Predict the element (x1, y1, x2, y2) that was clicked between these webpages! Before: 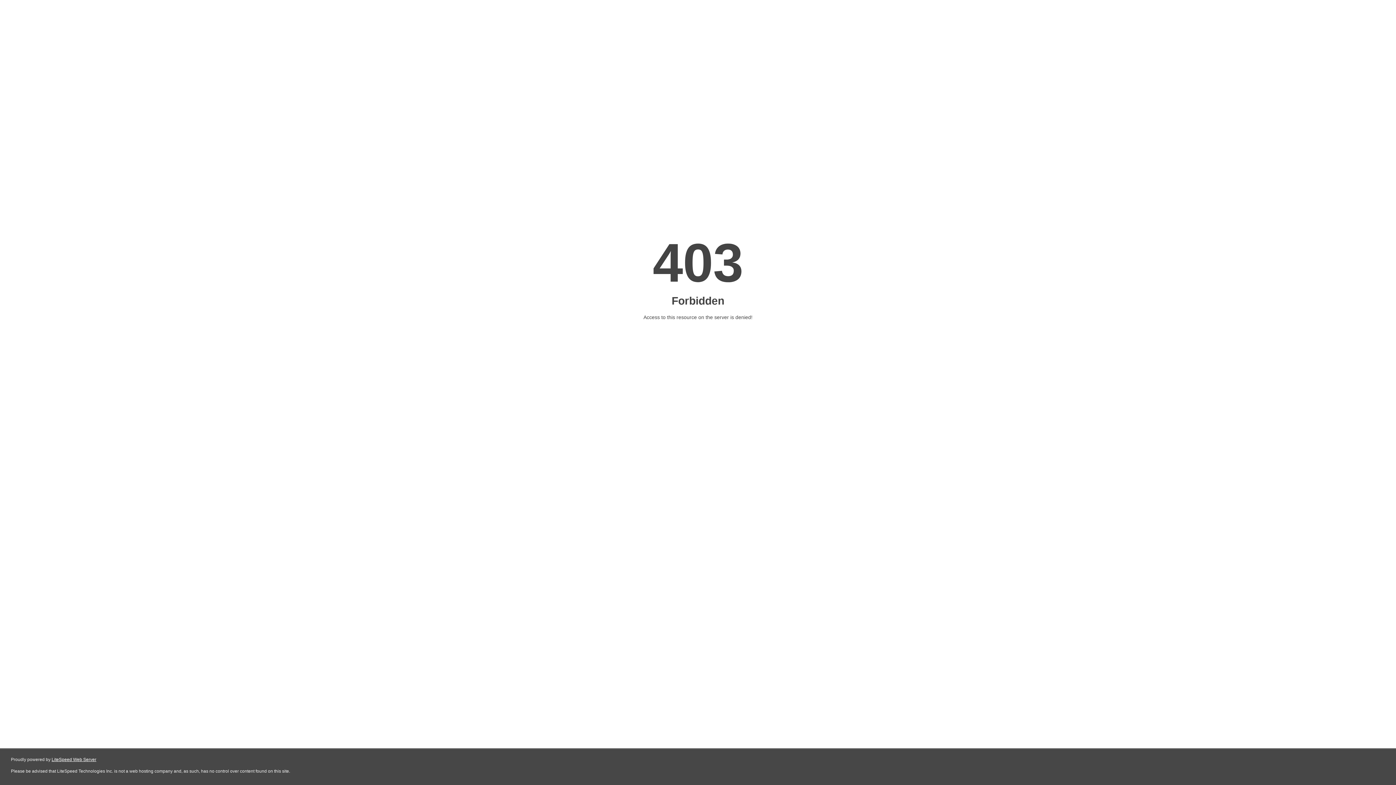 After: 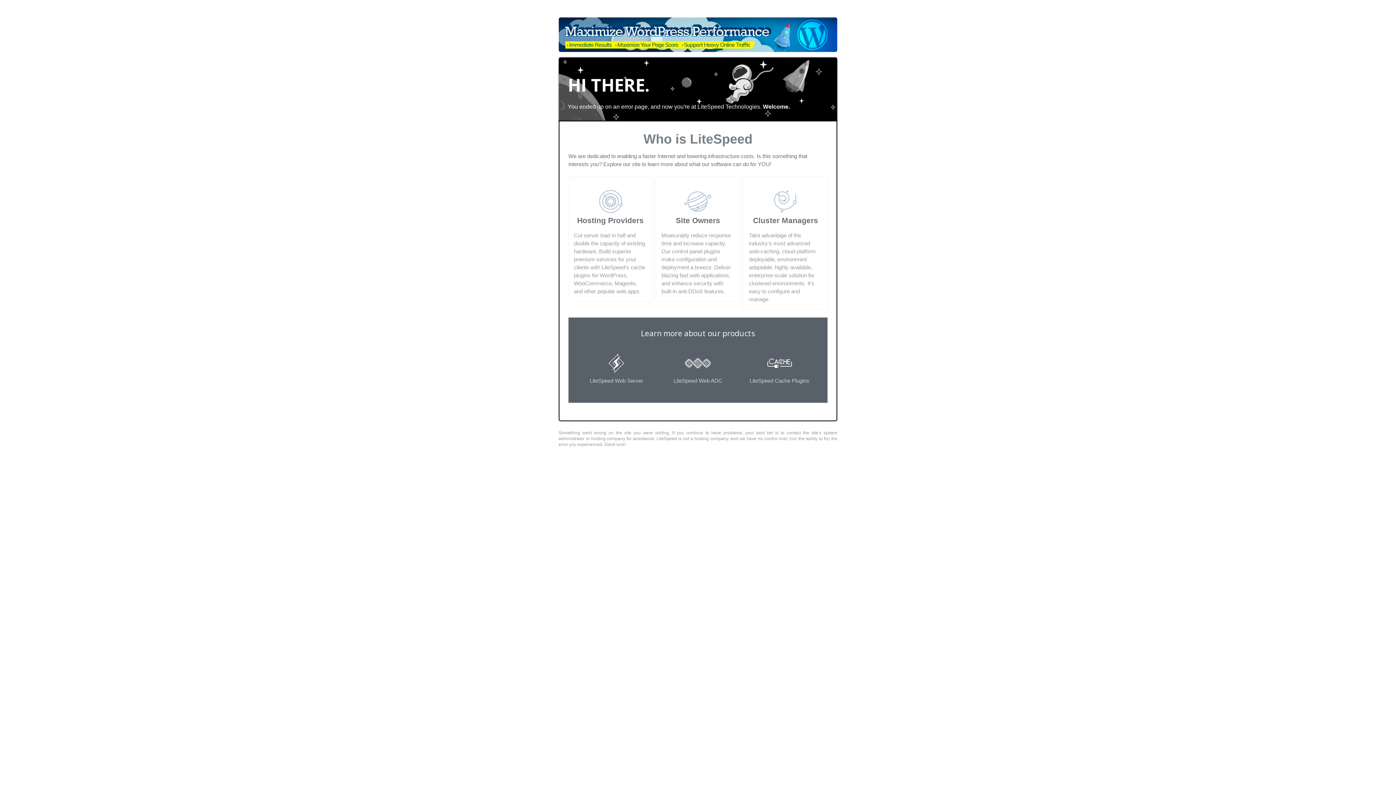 Action: bbox: (51, 757, 96, 762) label: LiteSpeed Web Server